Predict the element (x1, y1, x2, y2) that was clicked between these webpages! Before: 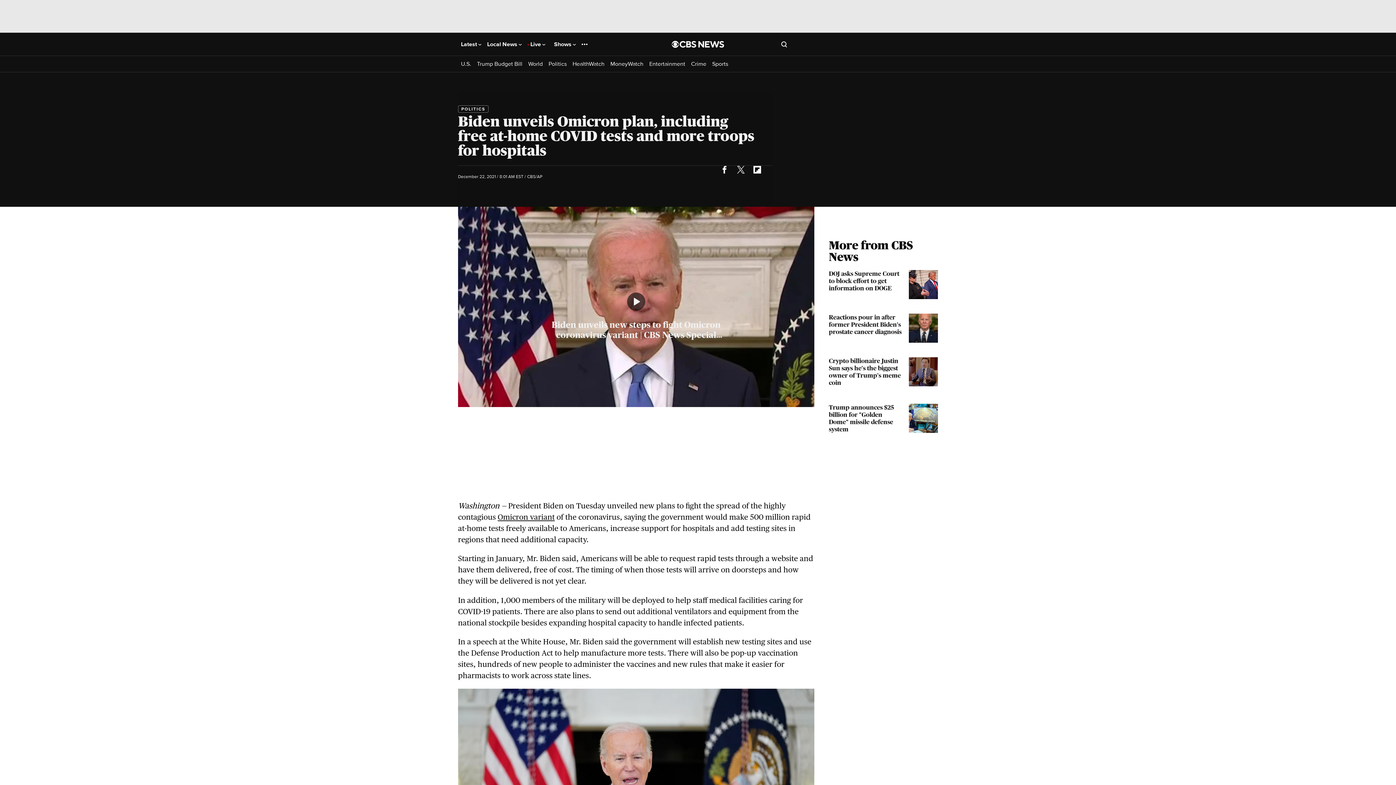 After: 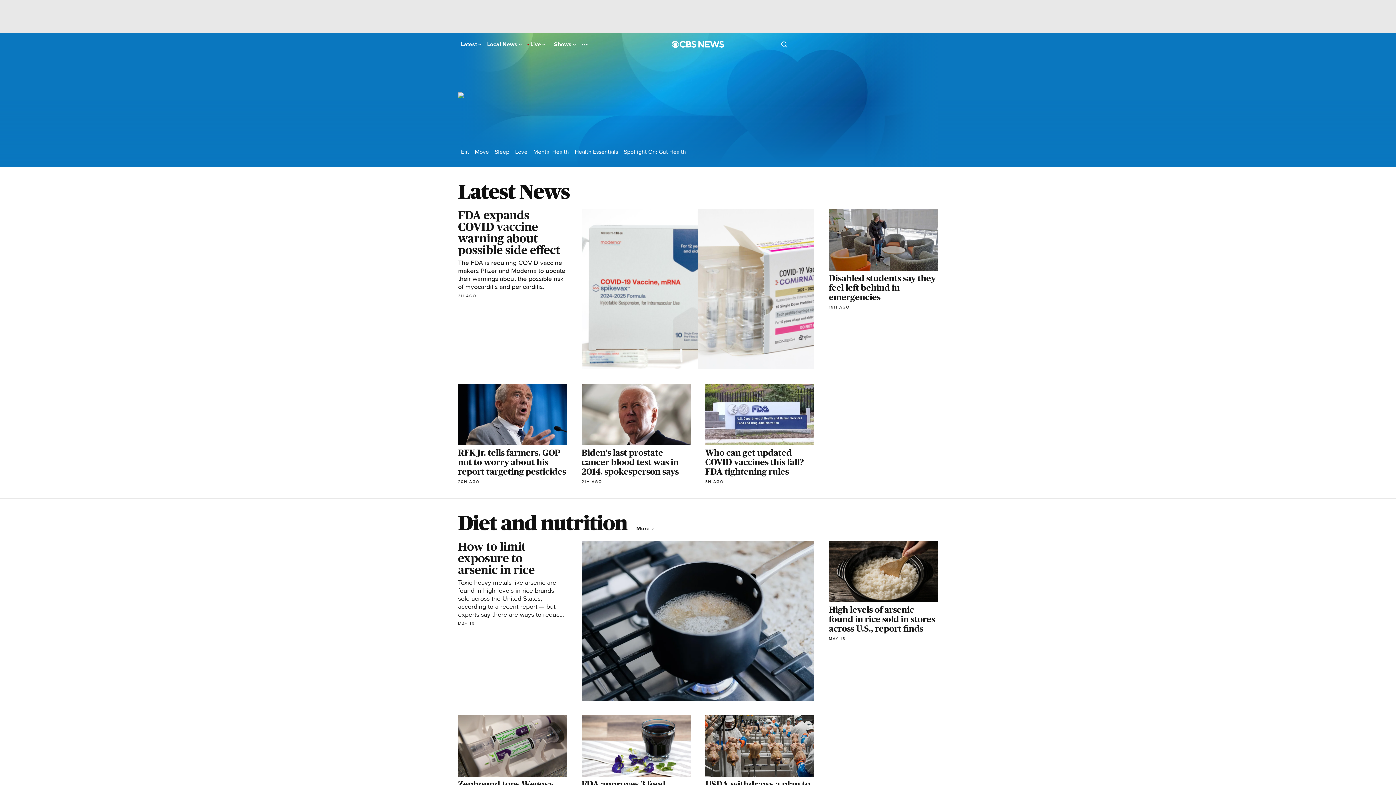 Action: label: HealthWatch bbox: (572, 60, 604, 67)